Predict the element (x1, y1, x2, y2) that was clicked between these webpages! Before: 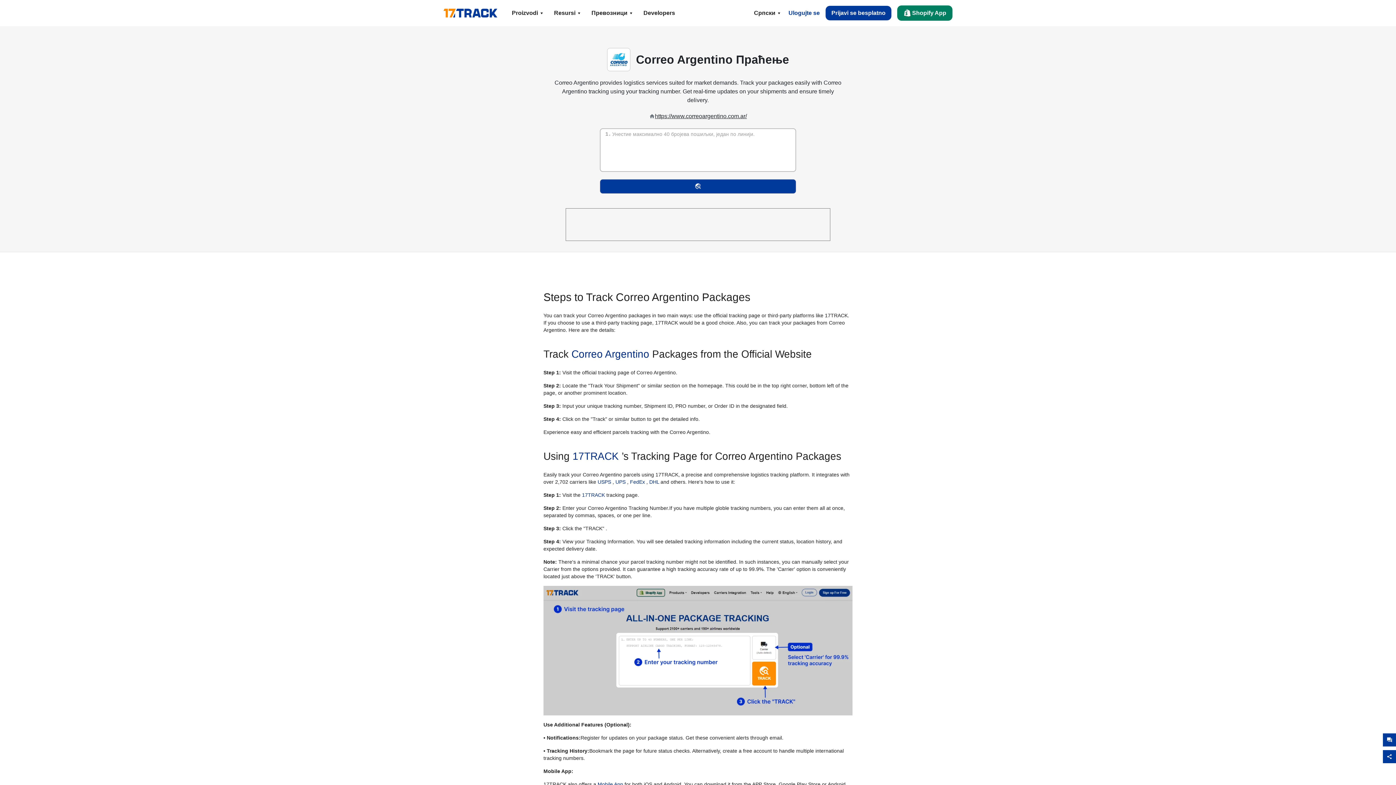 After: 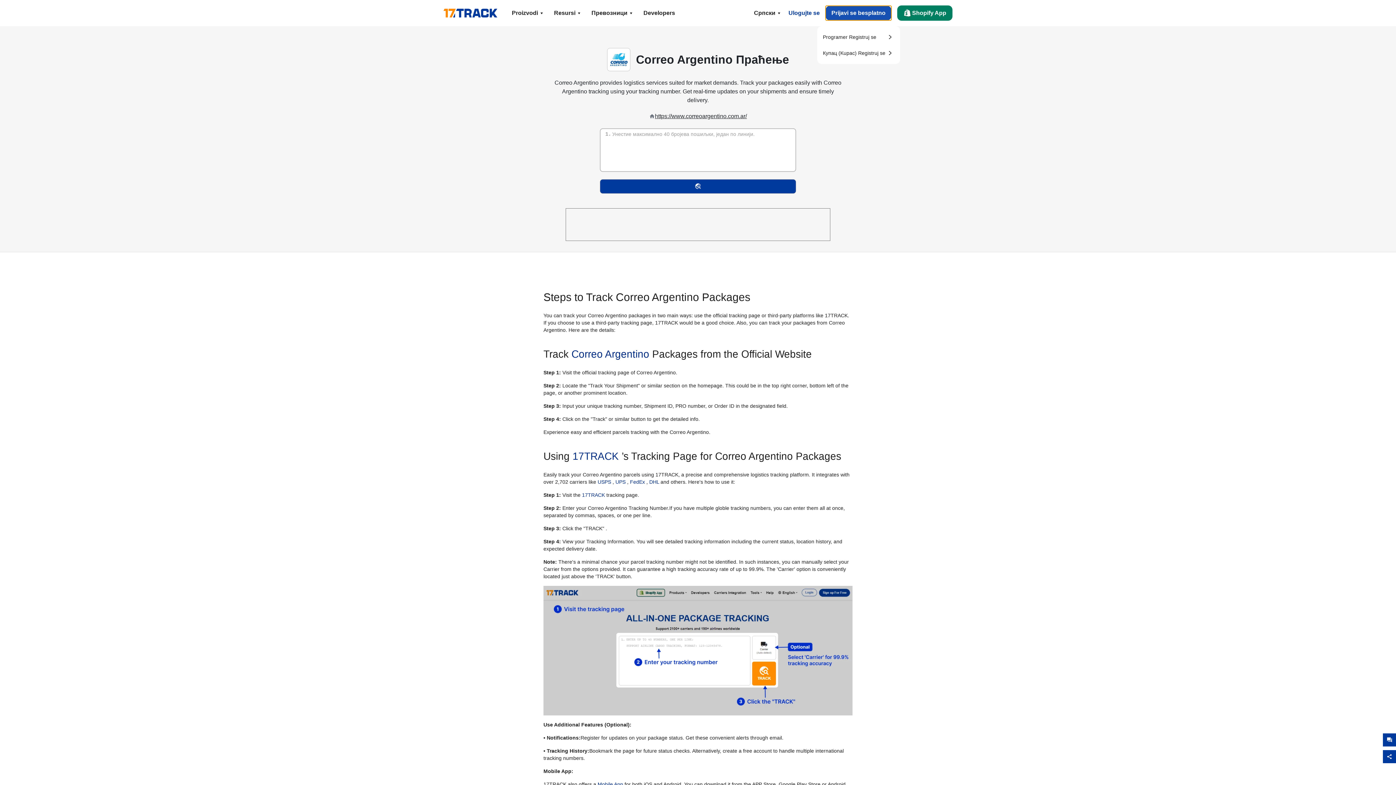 Action: label: Prijavi se besplatno bbox: (825, 5, 891, 20)